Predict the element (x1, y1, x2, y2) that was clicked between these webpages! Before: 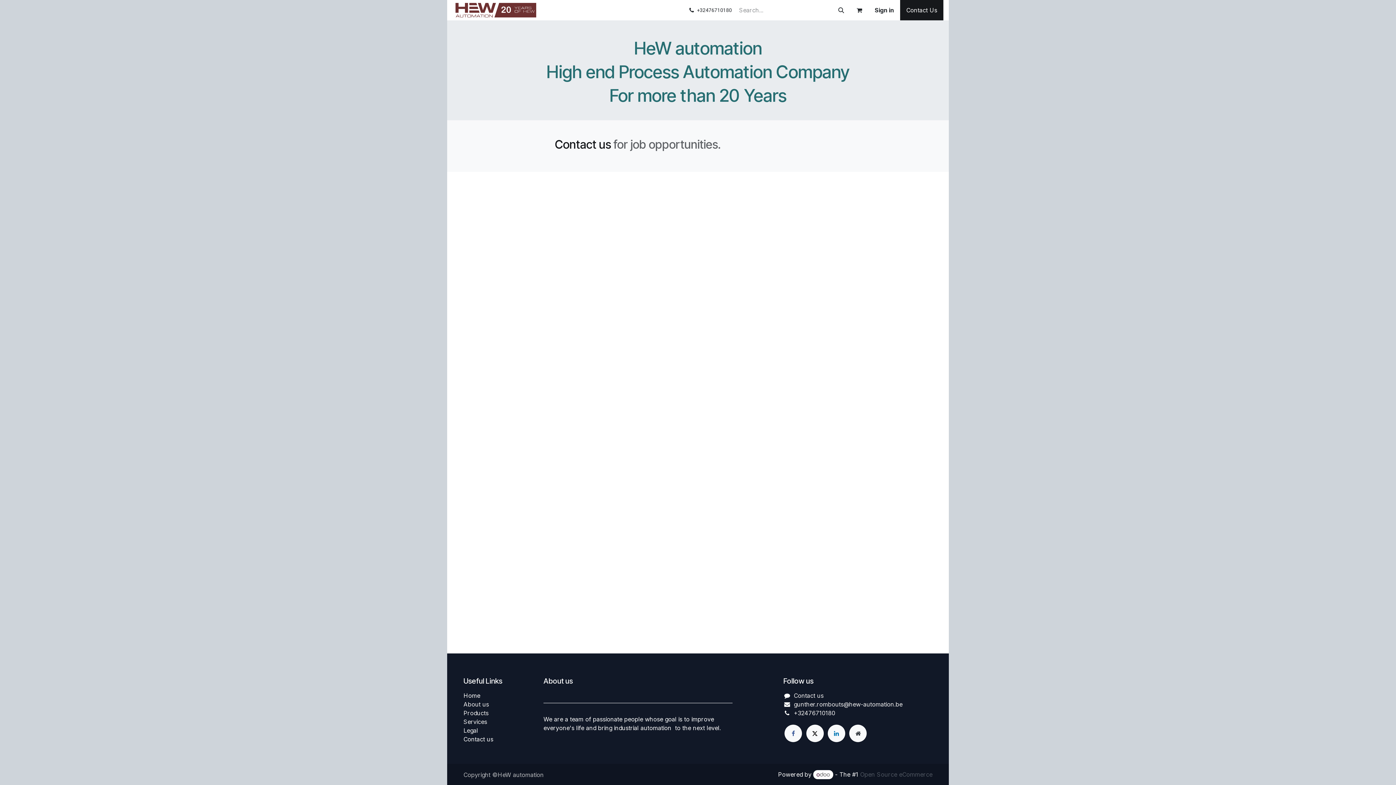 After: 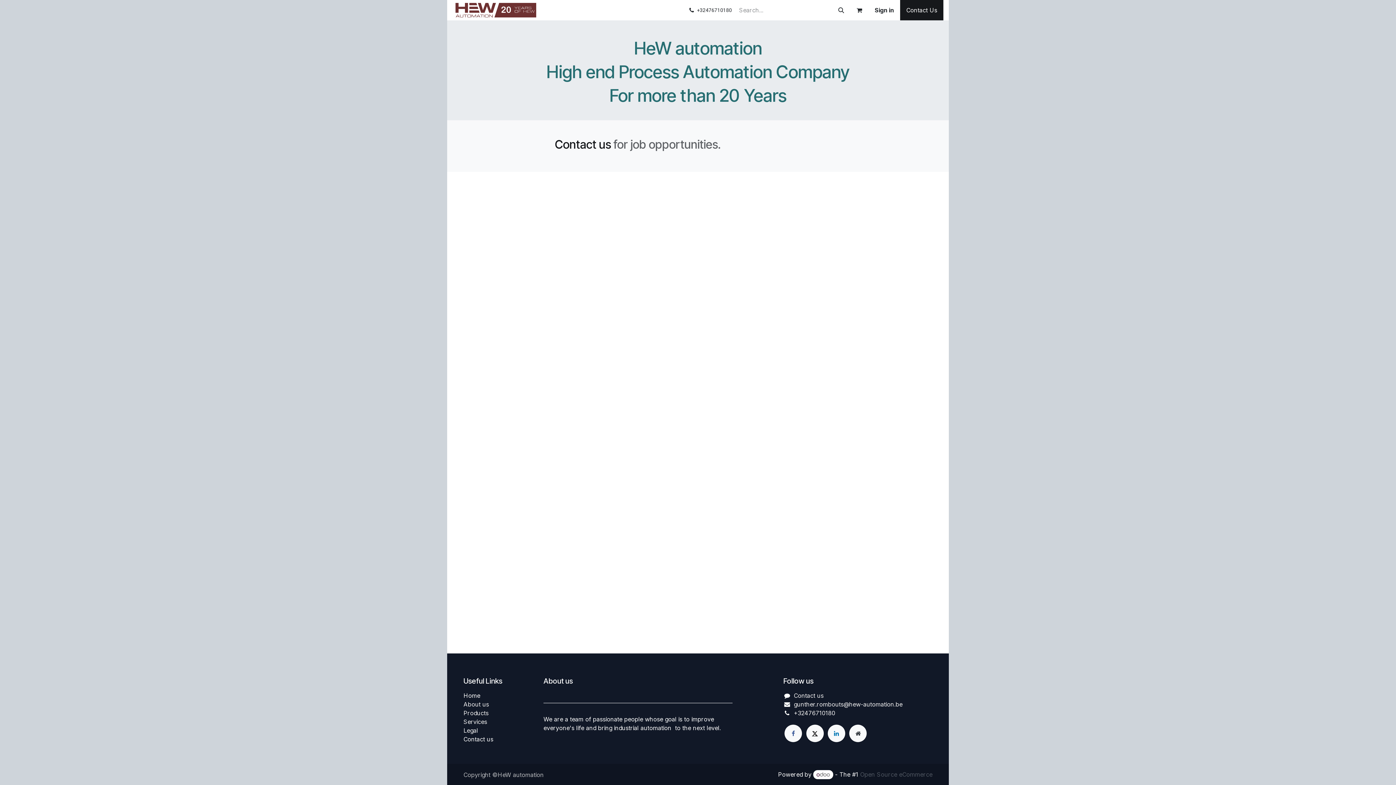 Action: bbox: (806, 724, 823, 742)